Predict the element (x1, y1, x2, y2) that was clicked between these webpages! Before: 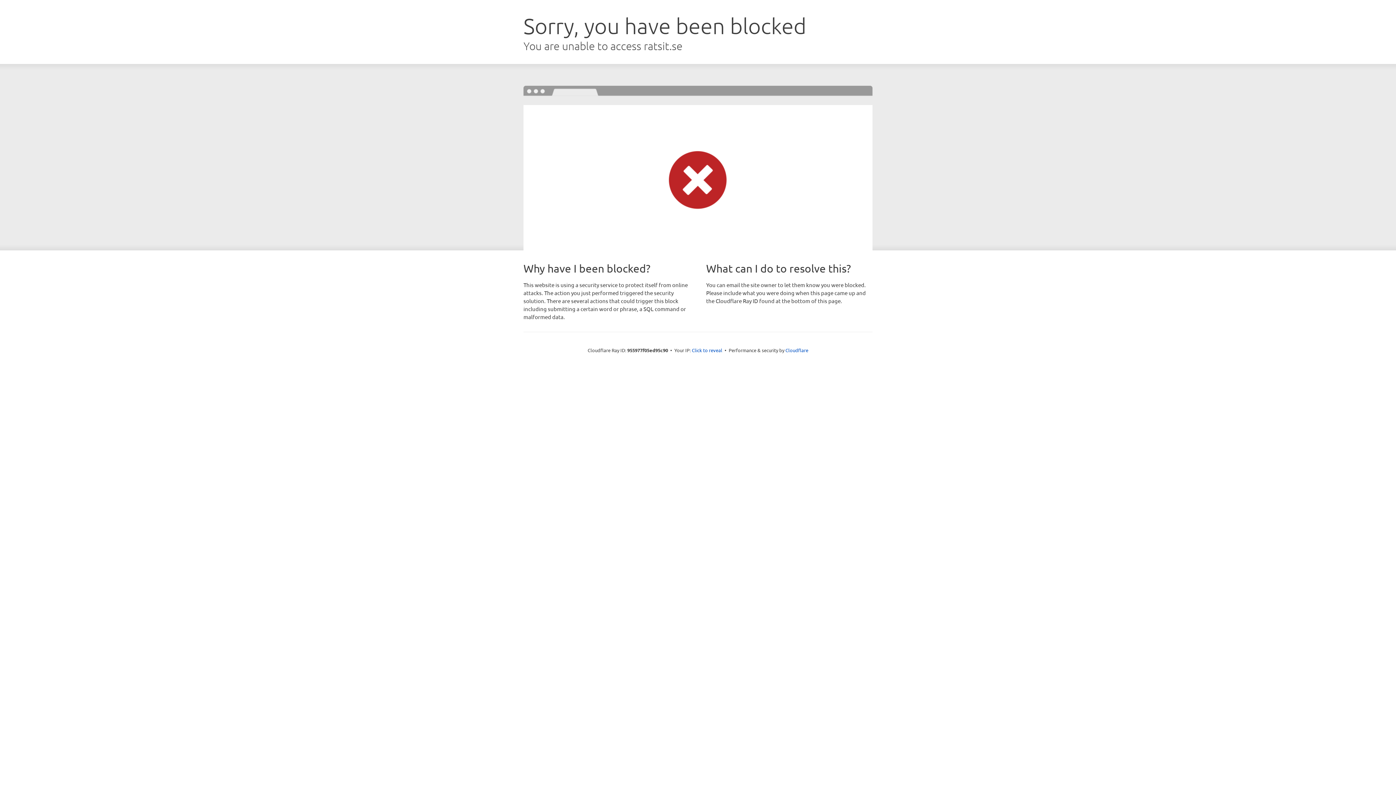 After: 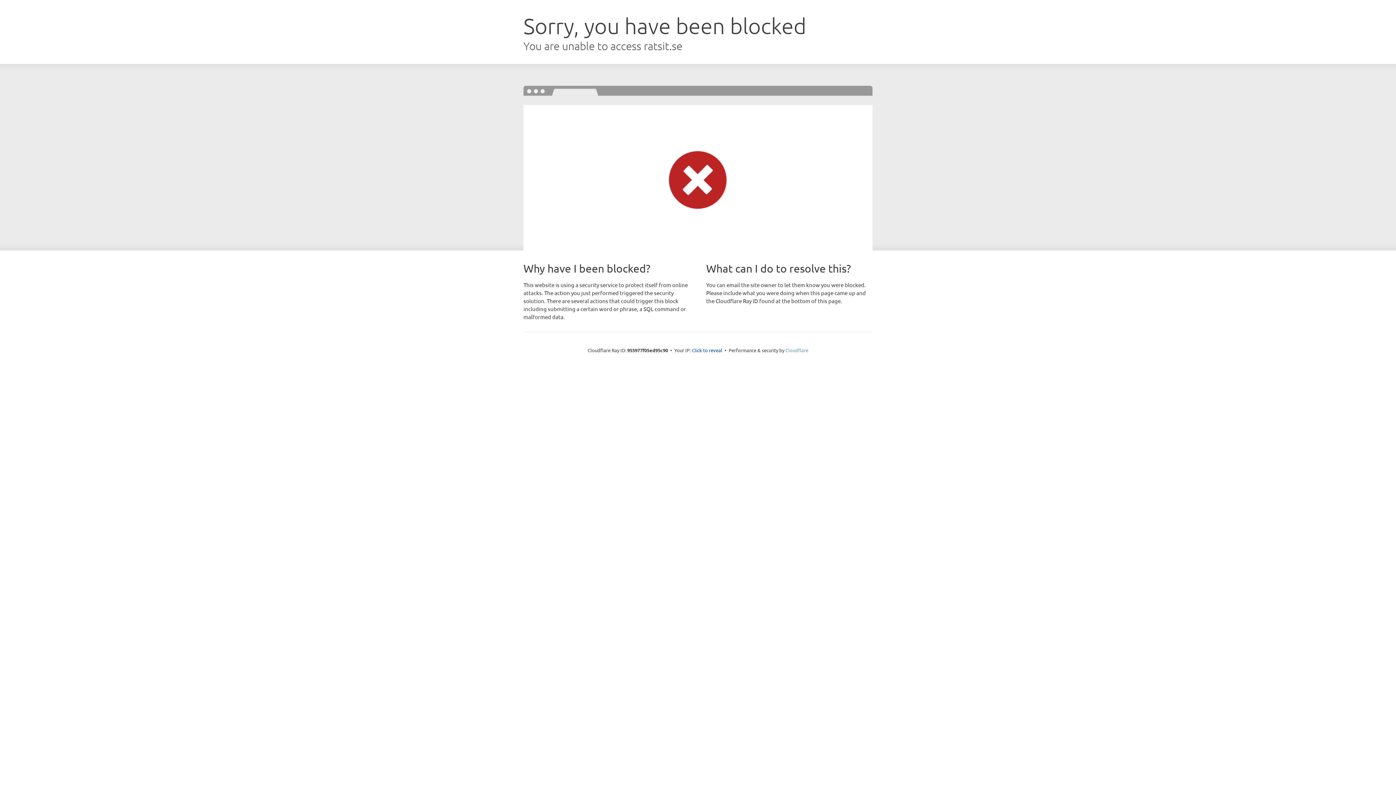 Action: bbox: (785, 347, 808, 353) label: Cloudflare